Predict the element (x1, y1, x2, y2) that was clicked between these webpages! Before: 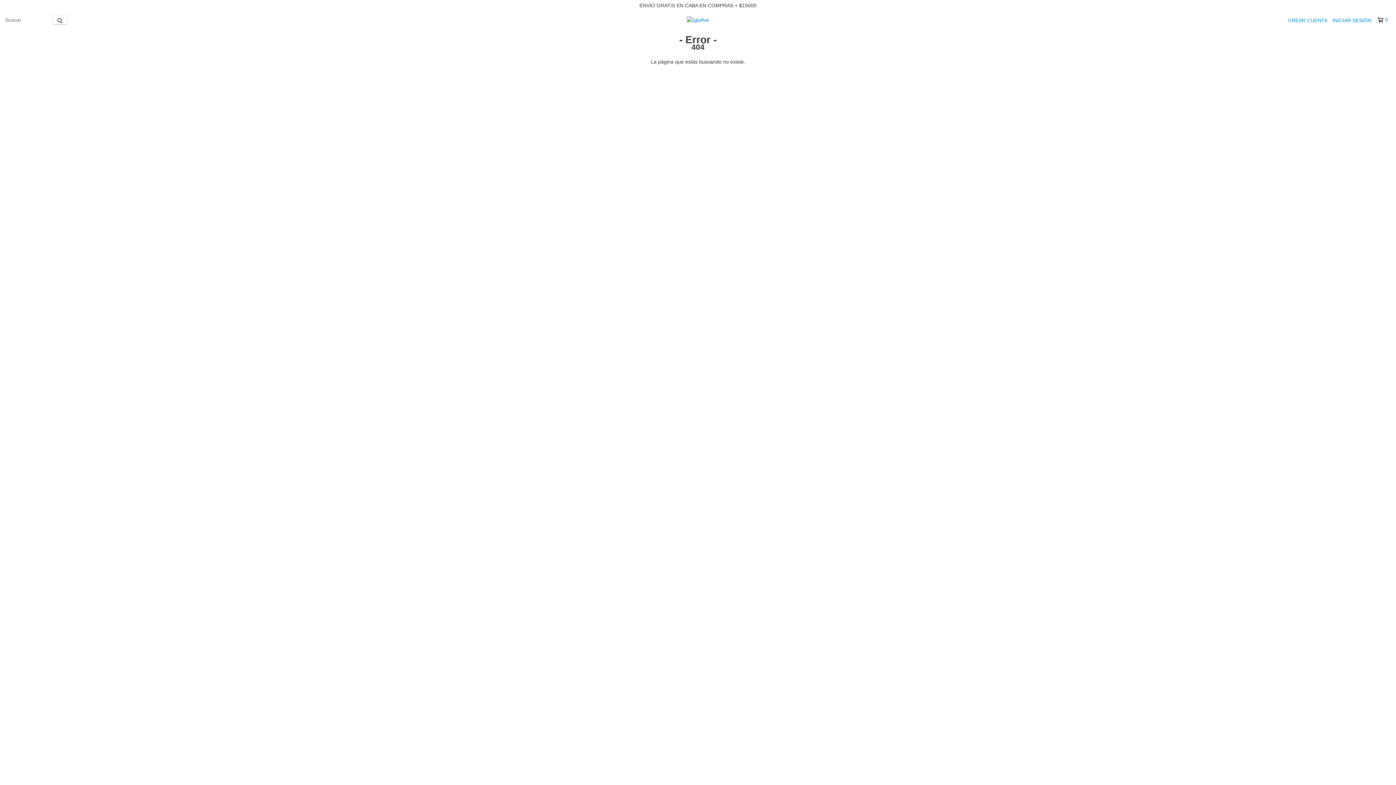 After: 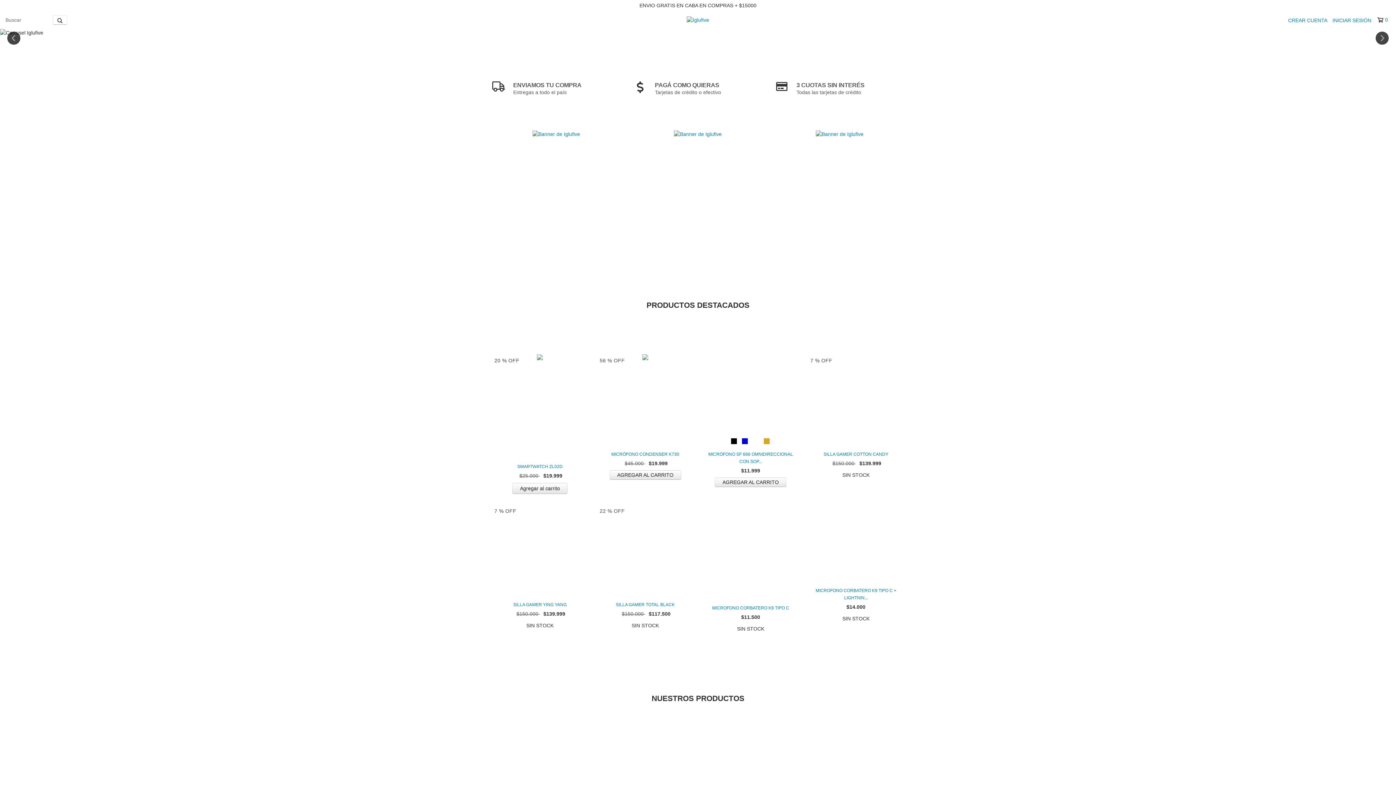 Action: bbox: (687, 16, 709, 22)